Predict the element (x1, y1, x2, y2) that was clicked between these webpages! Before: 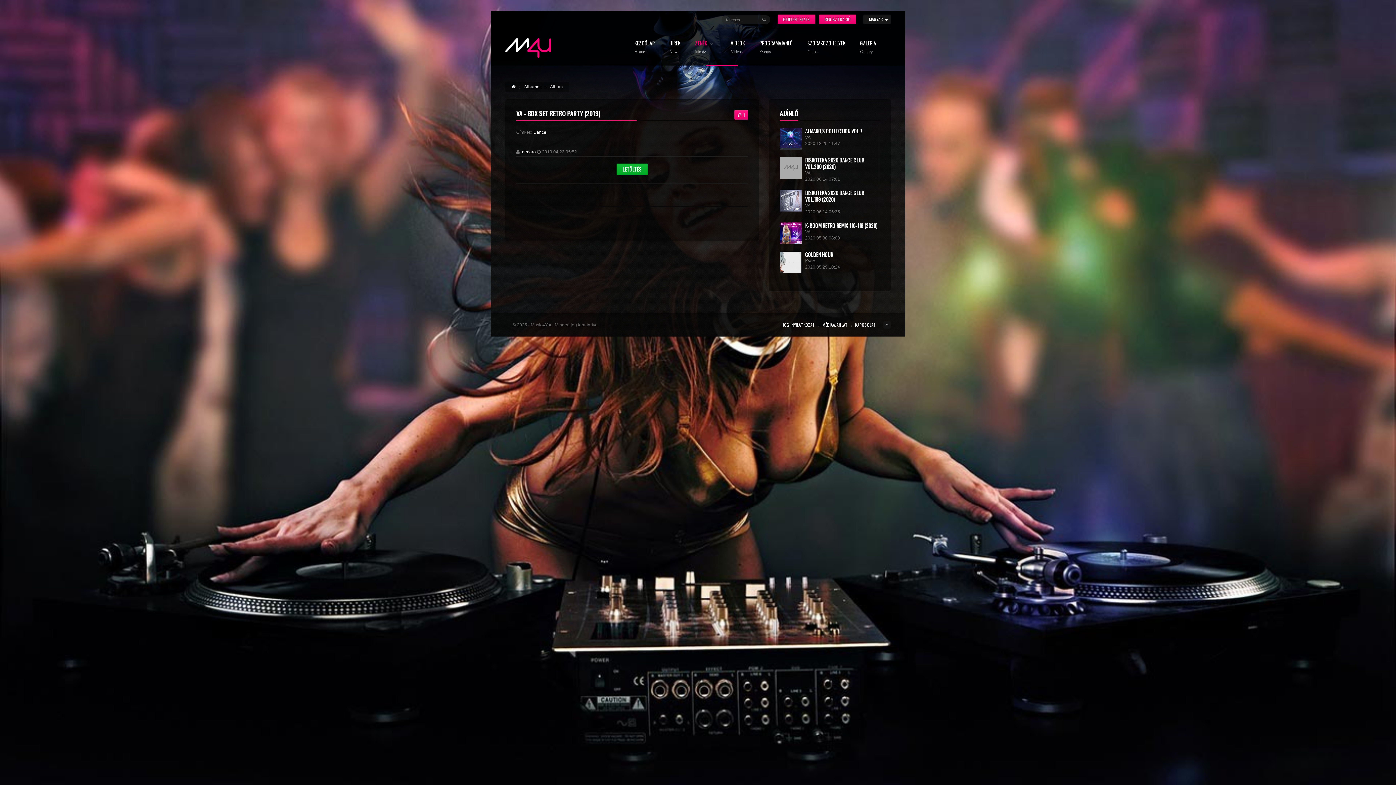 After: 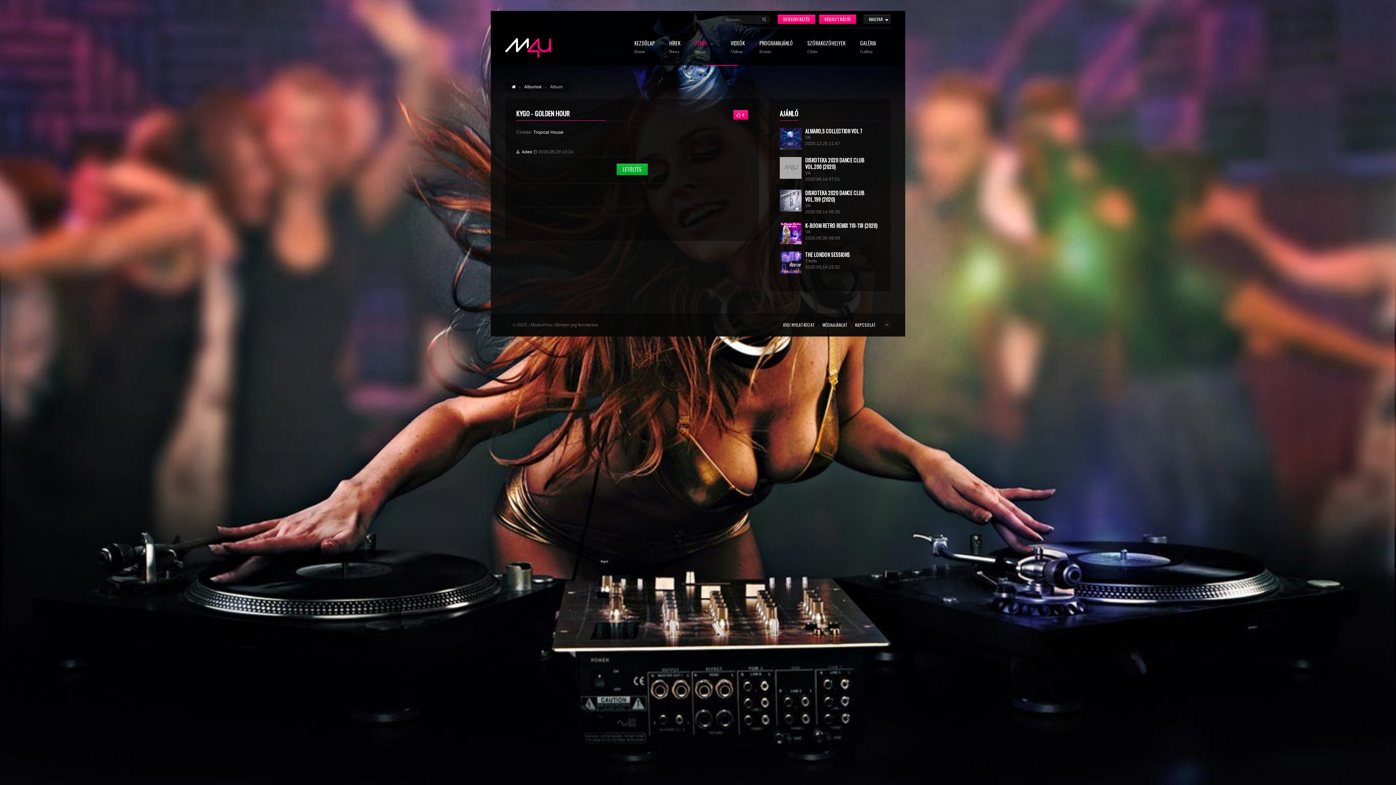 Action: bbox: (779, 251, 801, 273)